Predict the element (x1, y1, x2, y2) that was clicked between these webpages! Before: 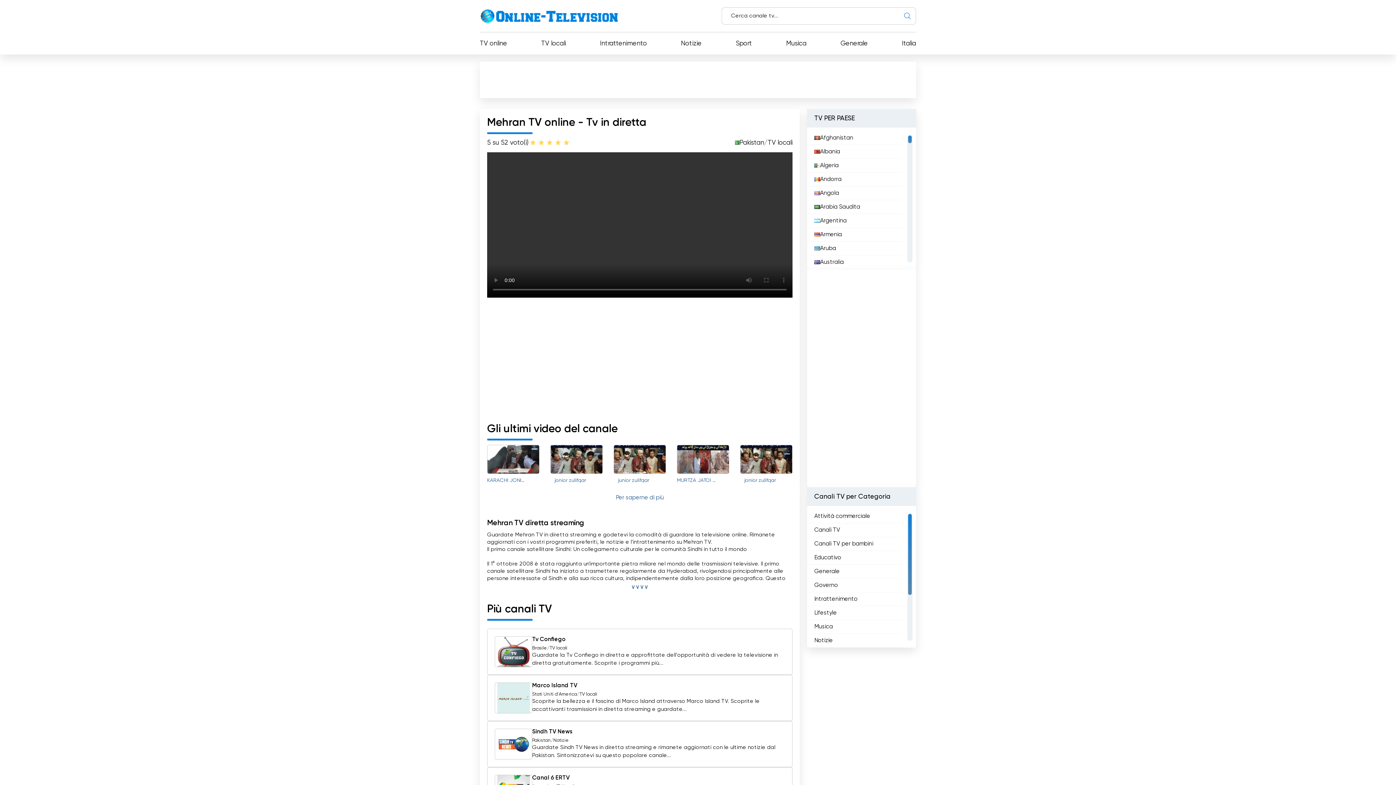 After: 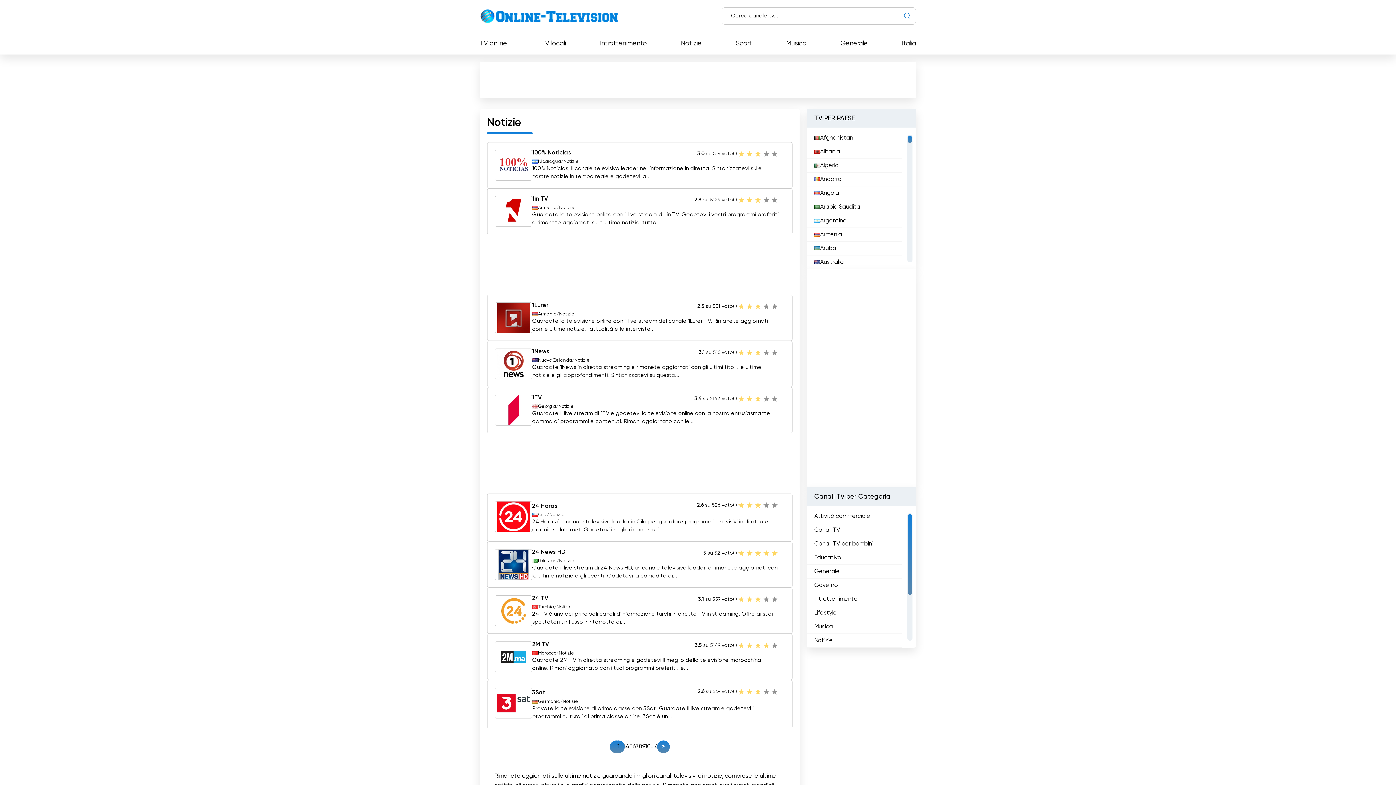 Action: label: Notizie bbox: (814, 636, 833, 645)